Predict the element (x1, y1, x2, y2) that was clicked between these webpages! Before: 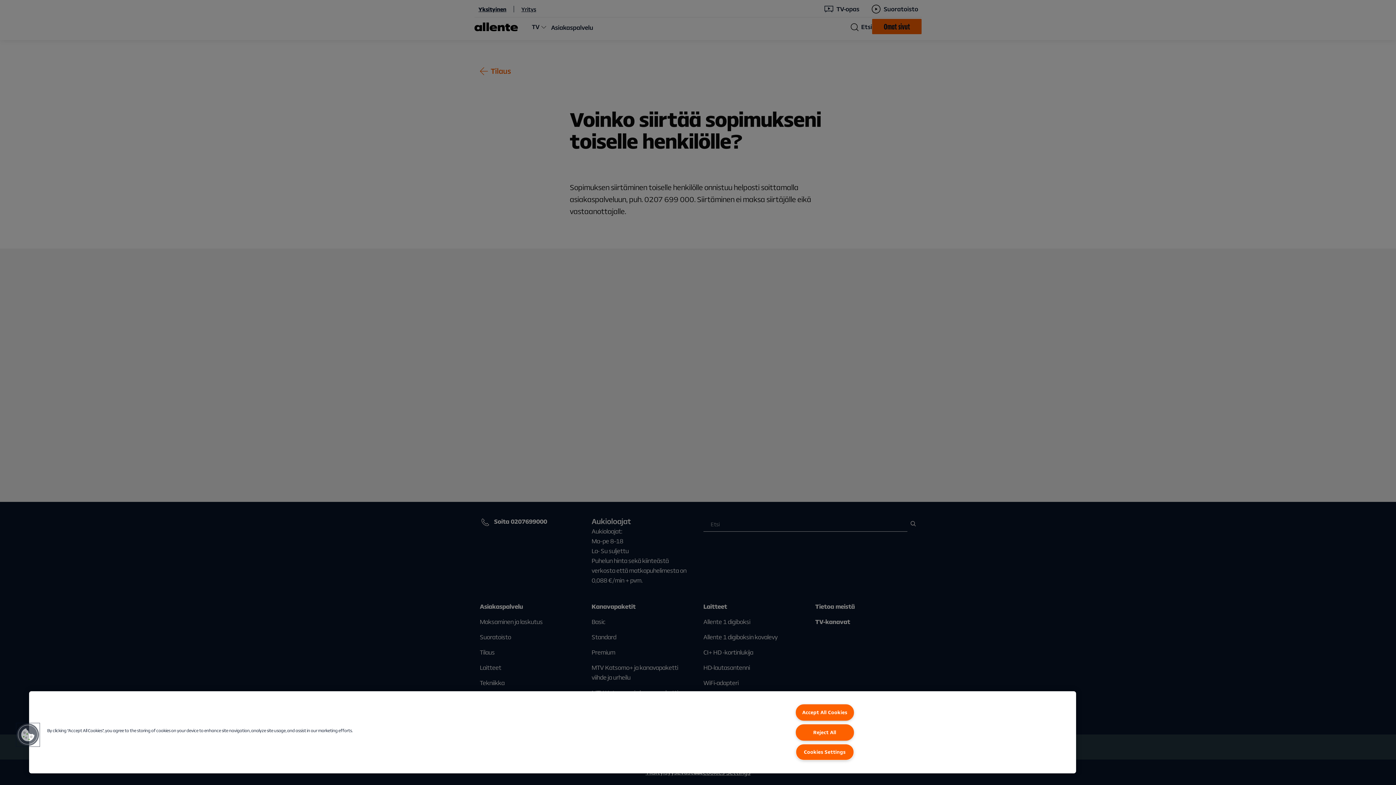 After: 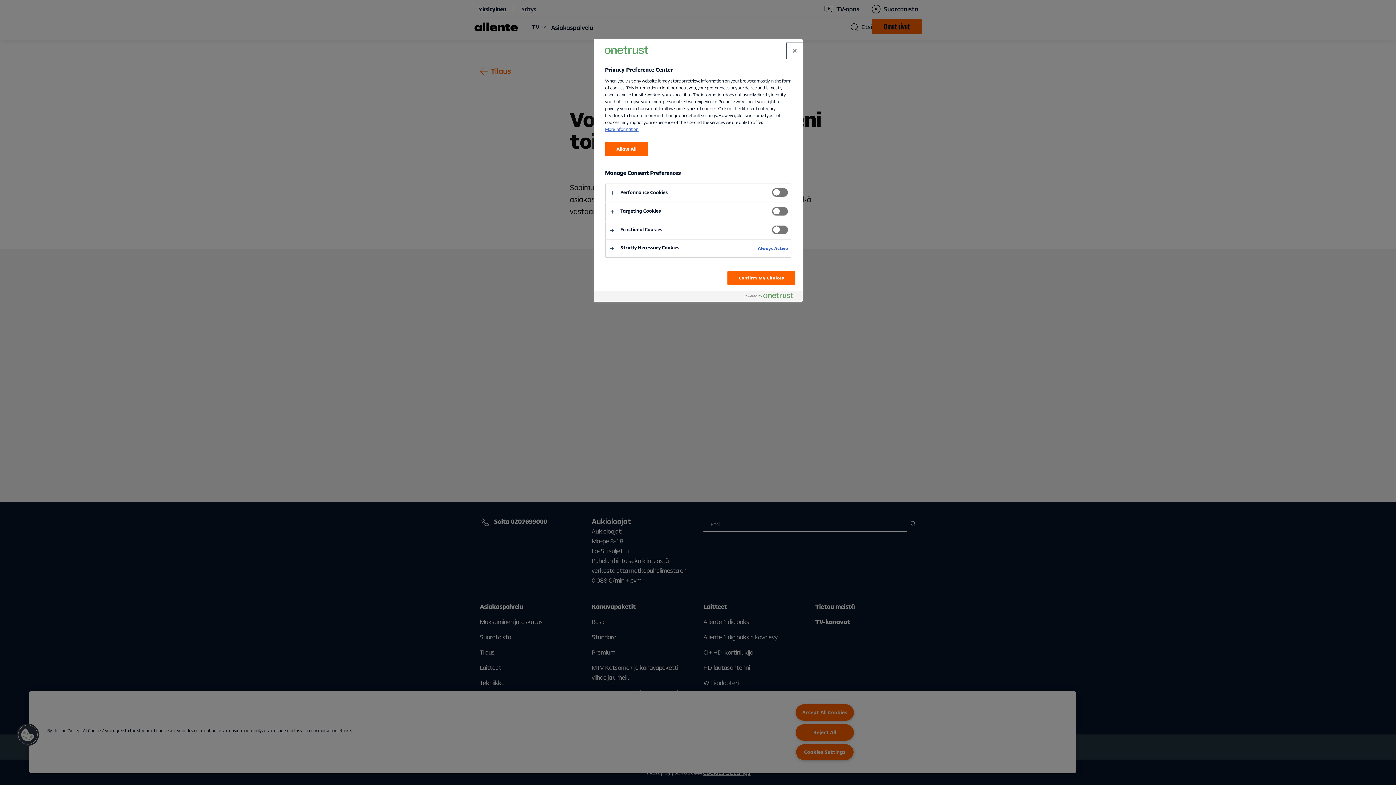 Action: bbox: (795, 744, 854, 760) label: Cookies Settings